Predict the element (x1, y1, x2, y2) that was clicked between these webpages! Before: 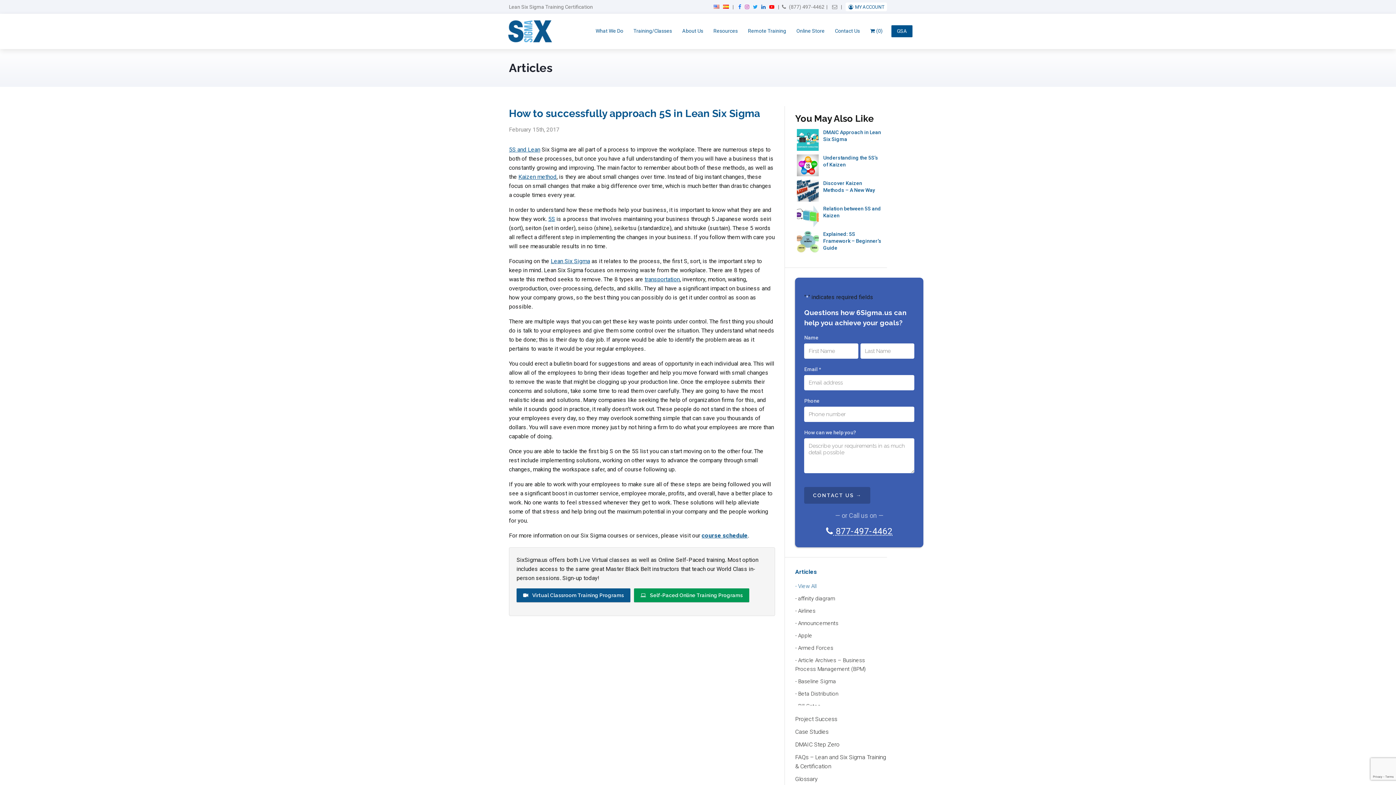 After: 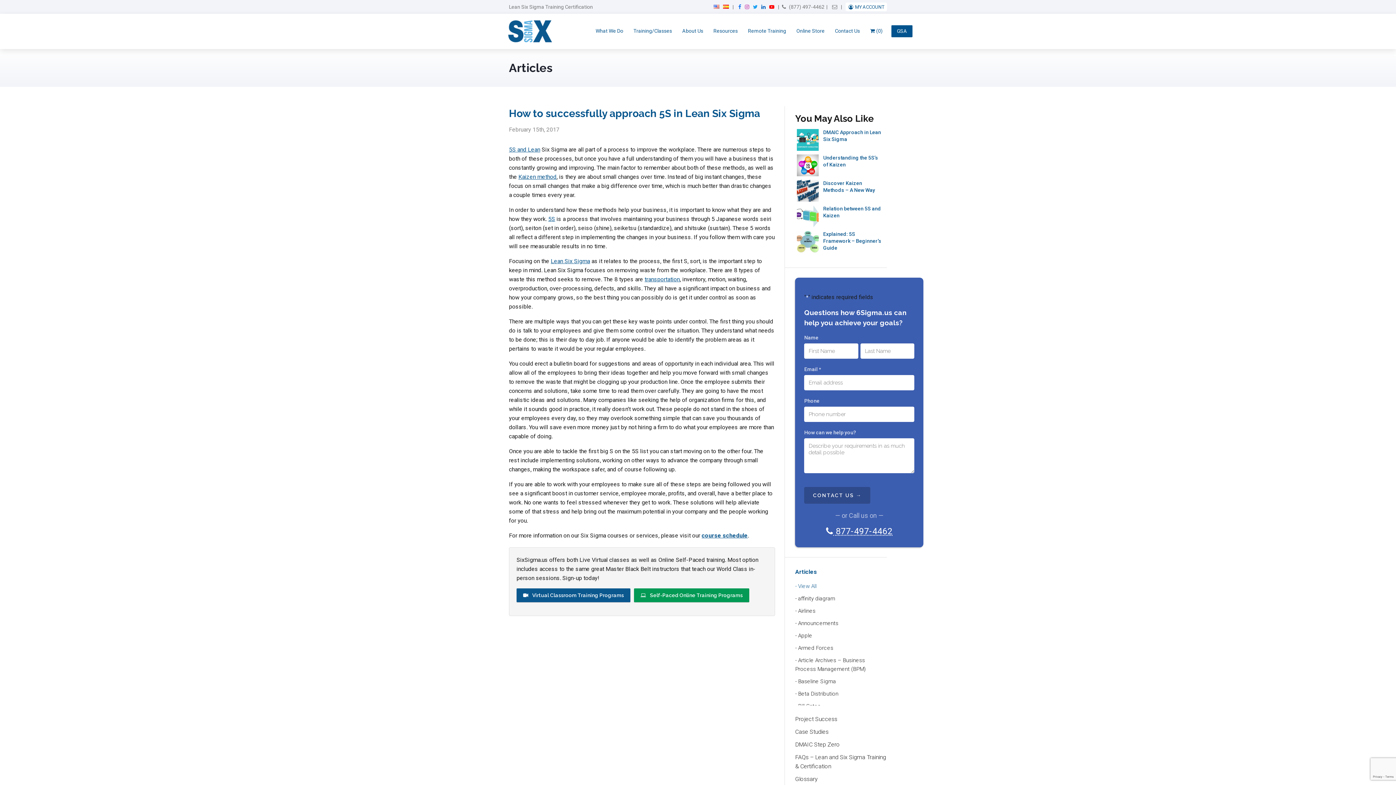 Action: bbox: (753, 2, 757, 10) label: Twitter